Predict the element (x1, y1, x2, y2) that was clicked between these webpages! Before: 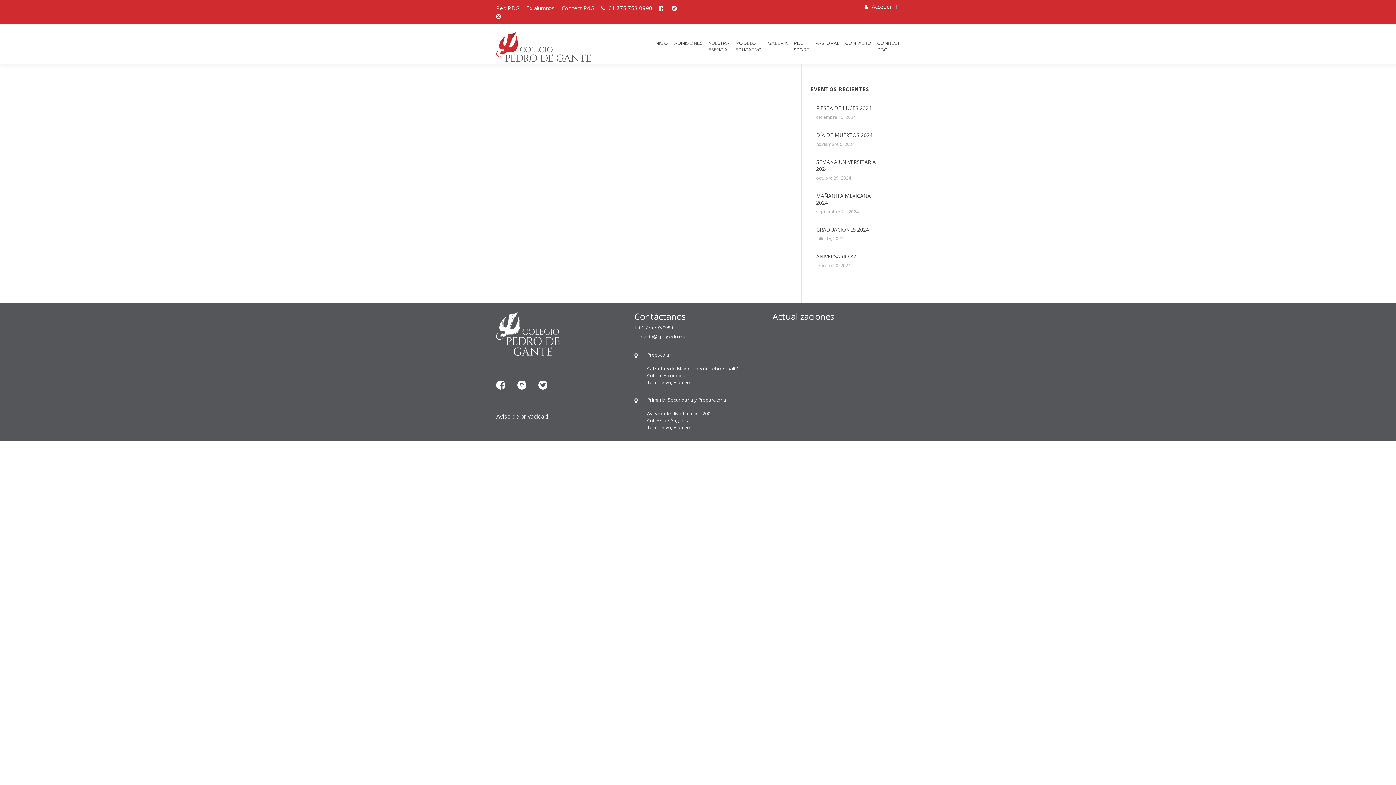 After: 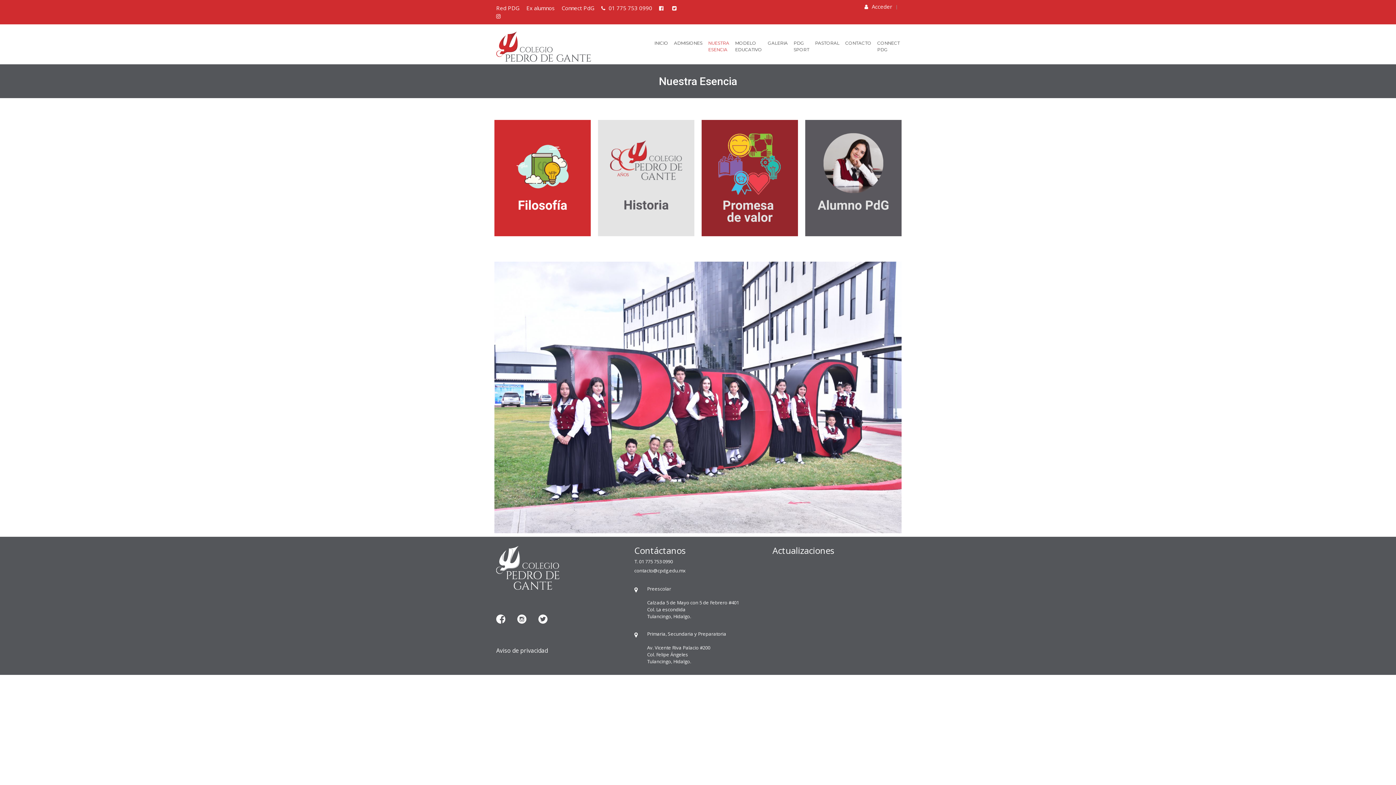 Action: bbox: (705, 34, 732, 64) label: NUESTRA
ESENCIA